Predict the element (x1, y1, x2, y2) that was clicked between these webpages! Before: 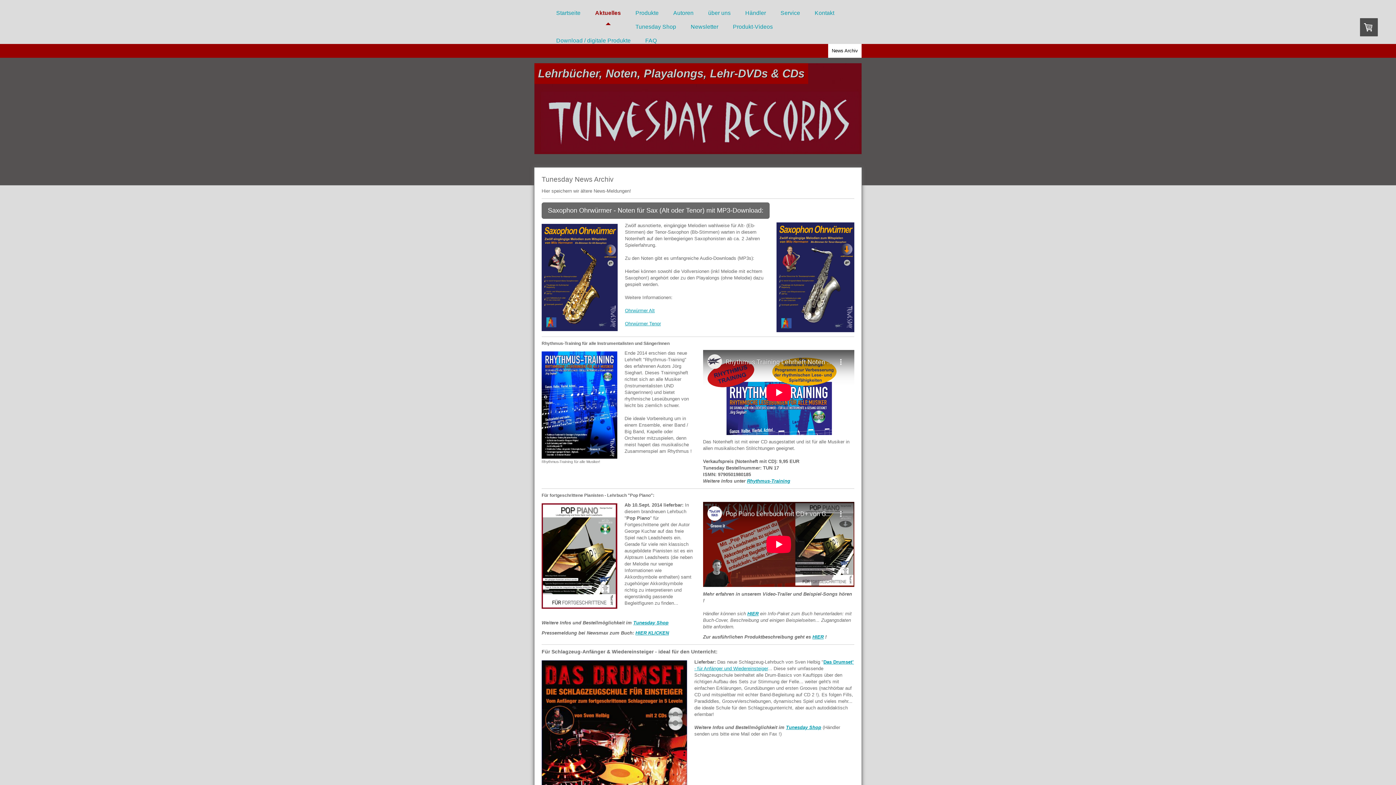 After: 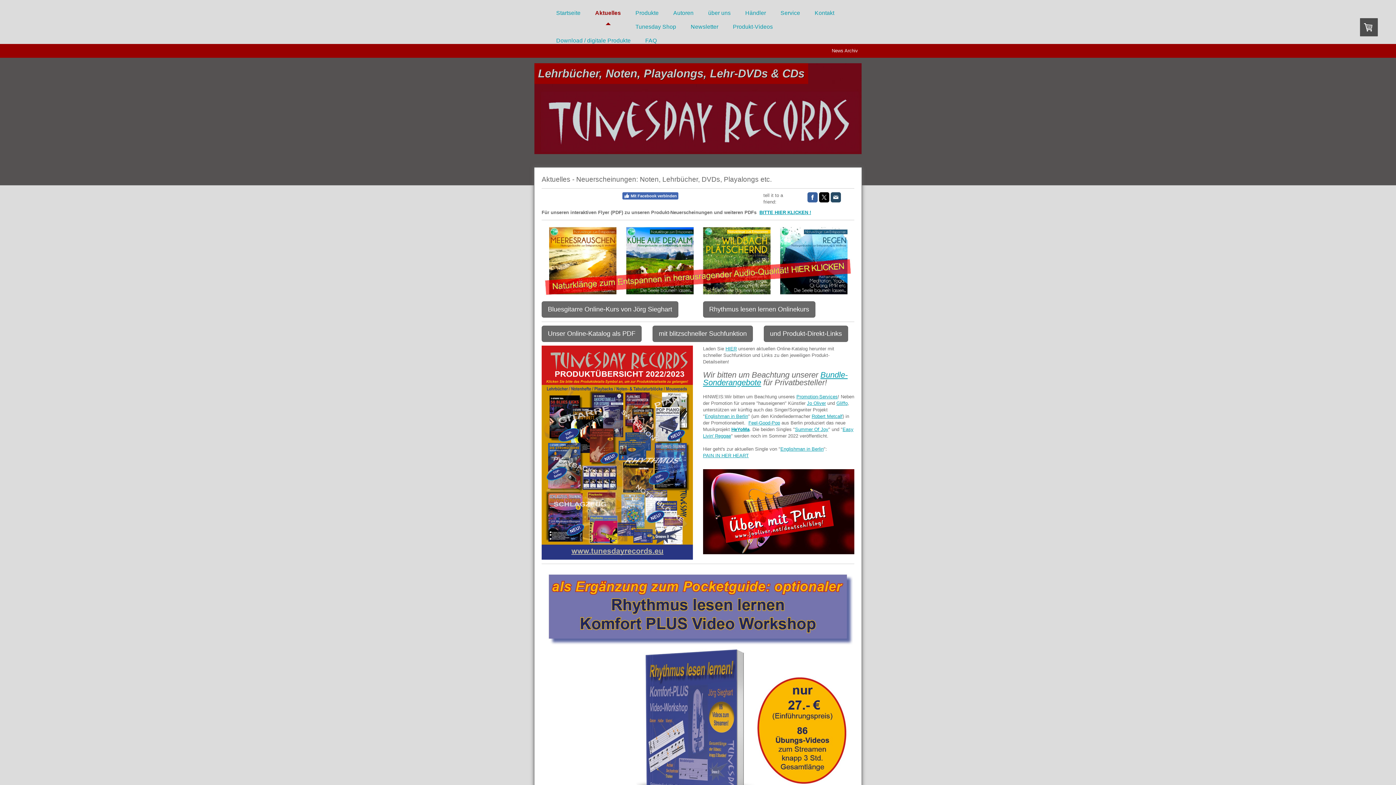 Action: bbox: (588, 2, 628, 24) label: Aktuelles